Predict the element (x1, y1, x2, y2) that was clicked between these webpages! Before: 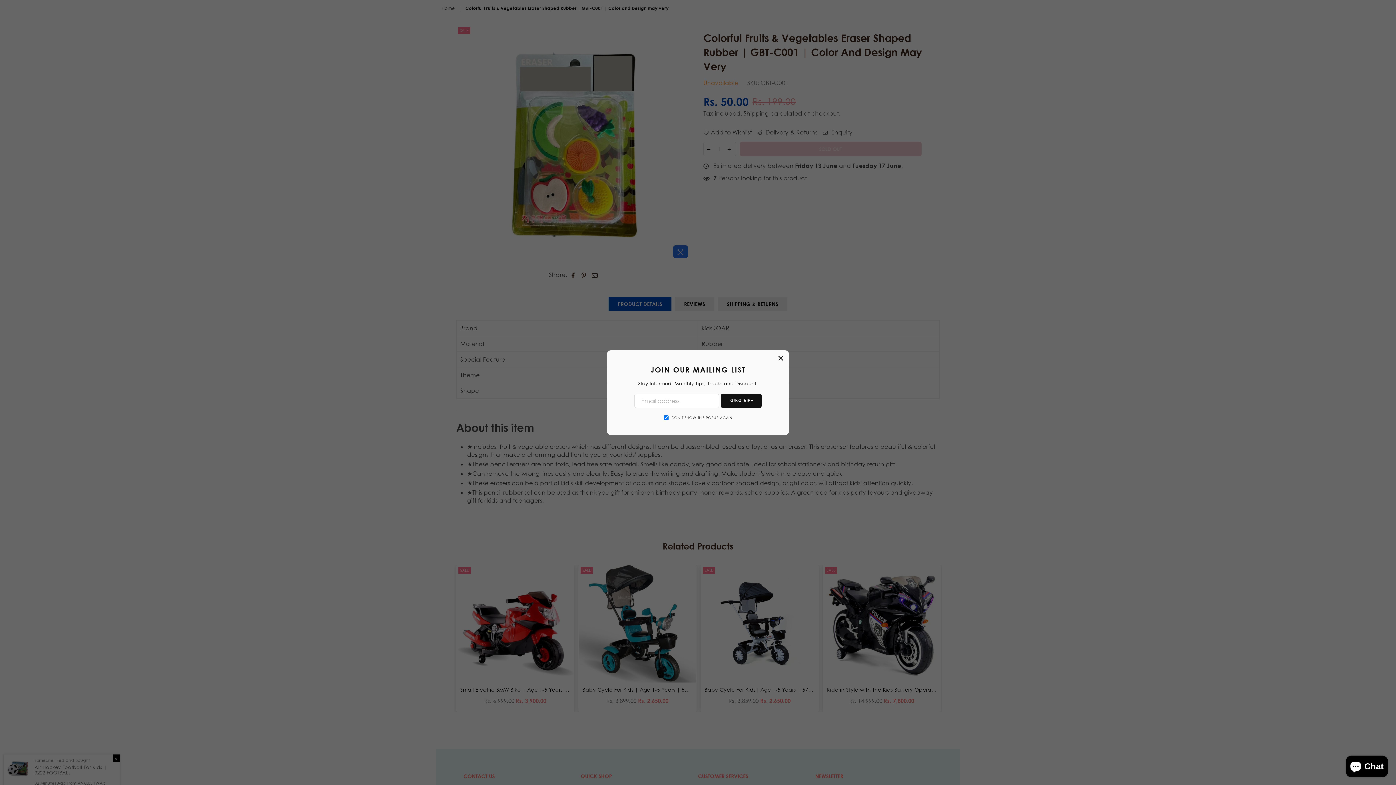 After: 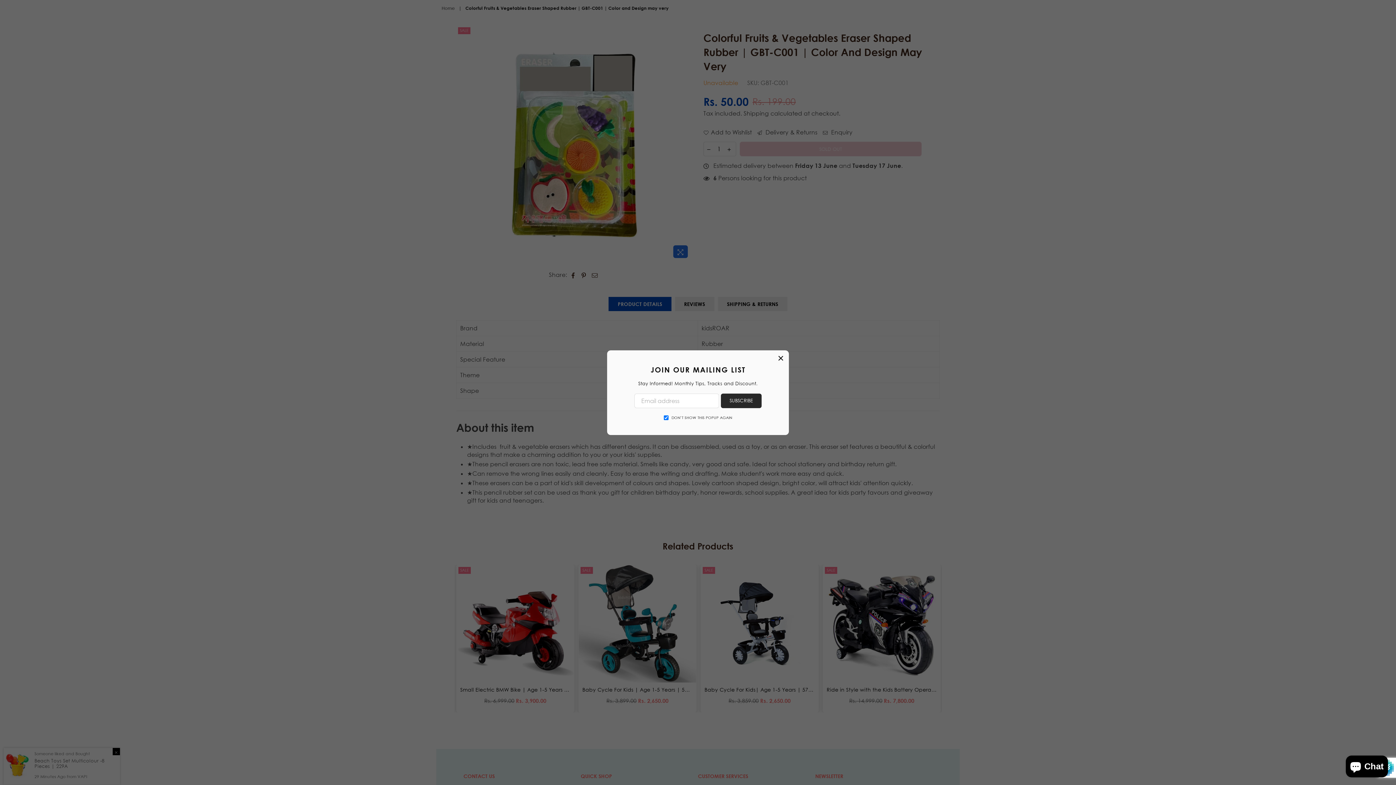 Action: label: SUBSCRIBE bbox: (721, 393, 761, 408)